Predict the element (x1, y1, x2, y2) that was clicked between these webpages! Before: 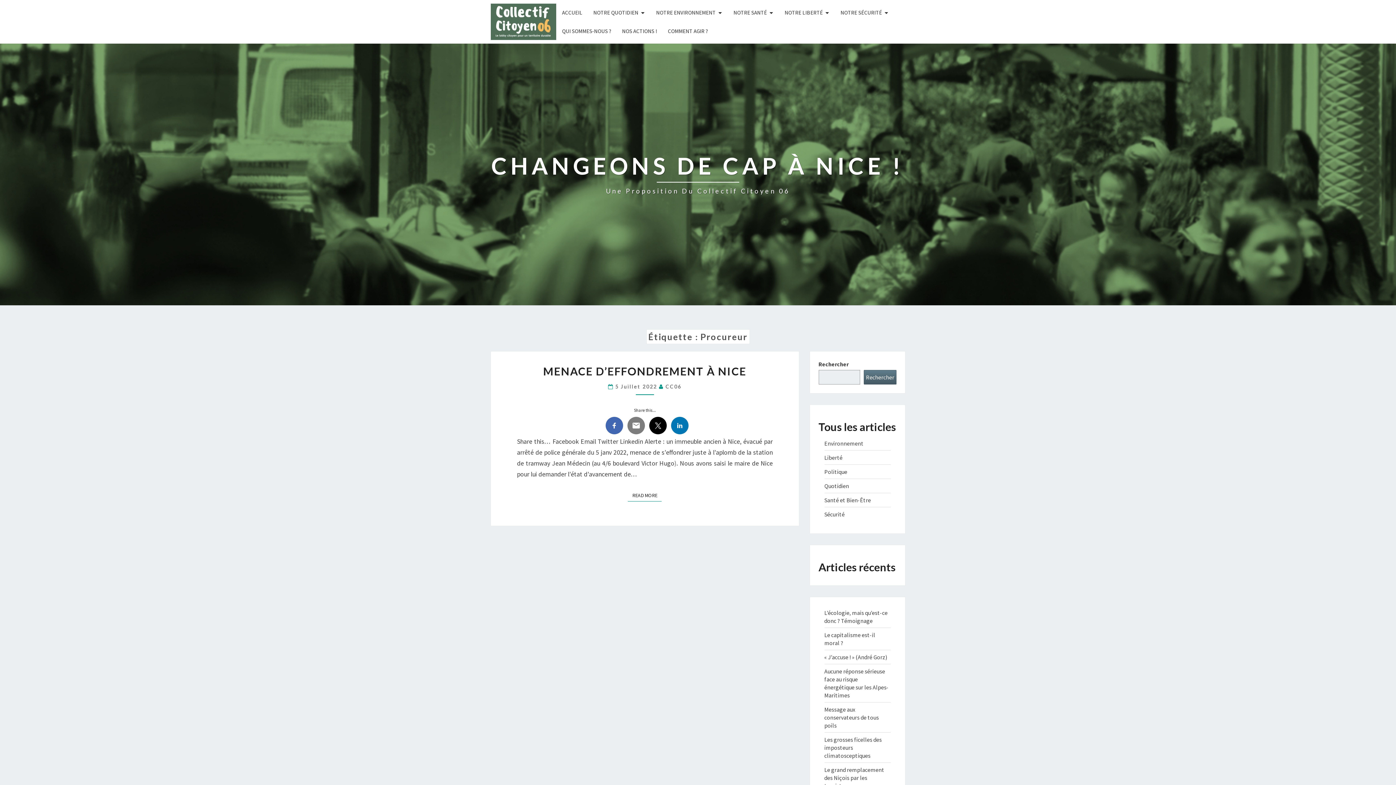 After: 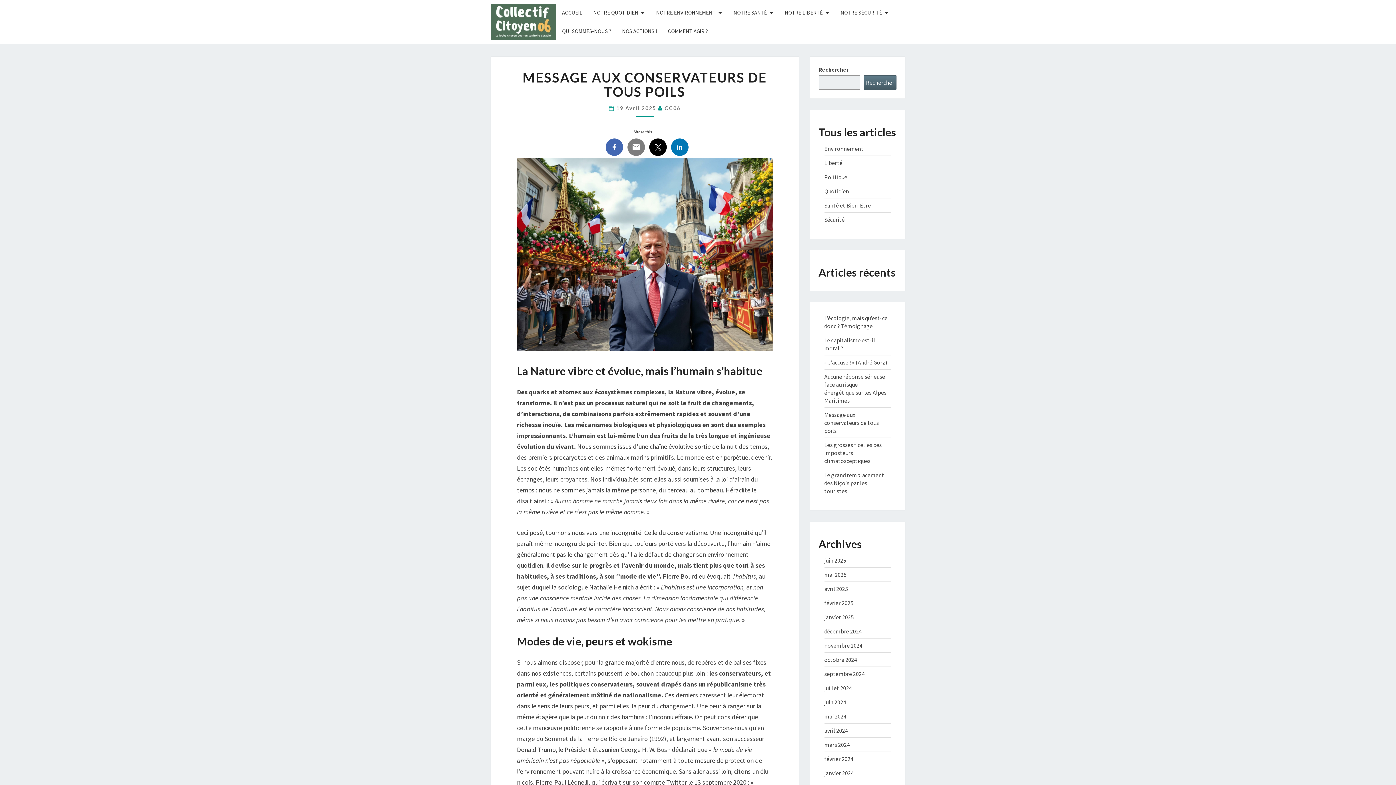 Action: bbox: (824, 706, 879, 729) label: Message aux conservateurs de tous poils